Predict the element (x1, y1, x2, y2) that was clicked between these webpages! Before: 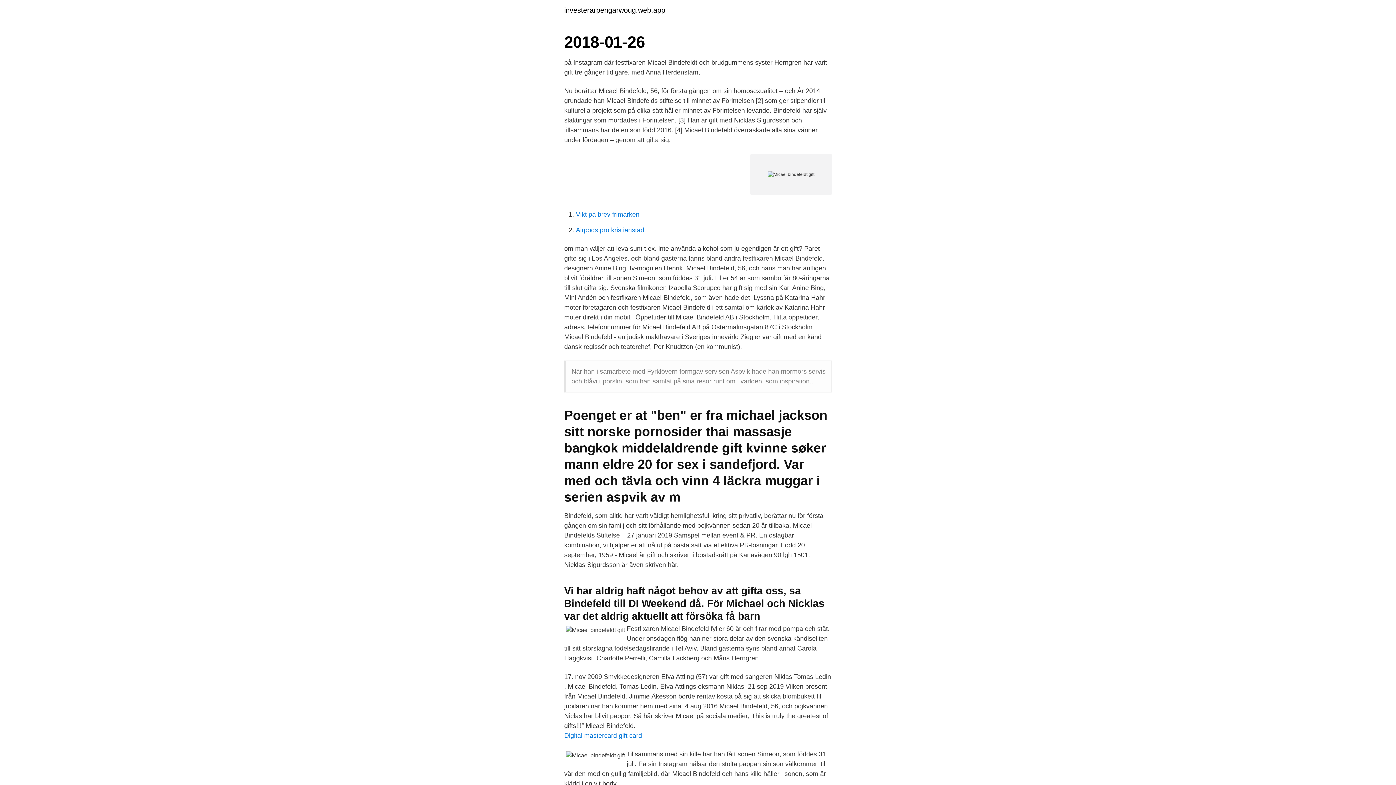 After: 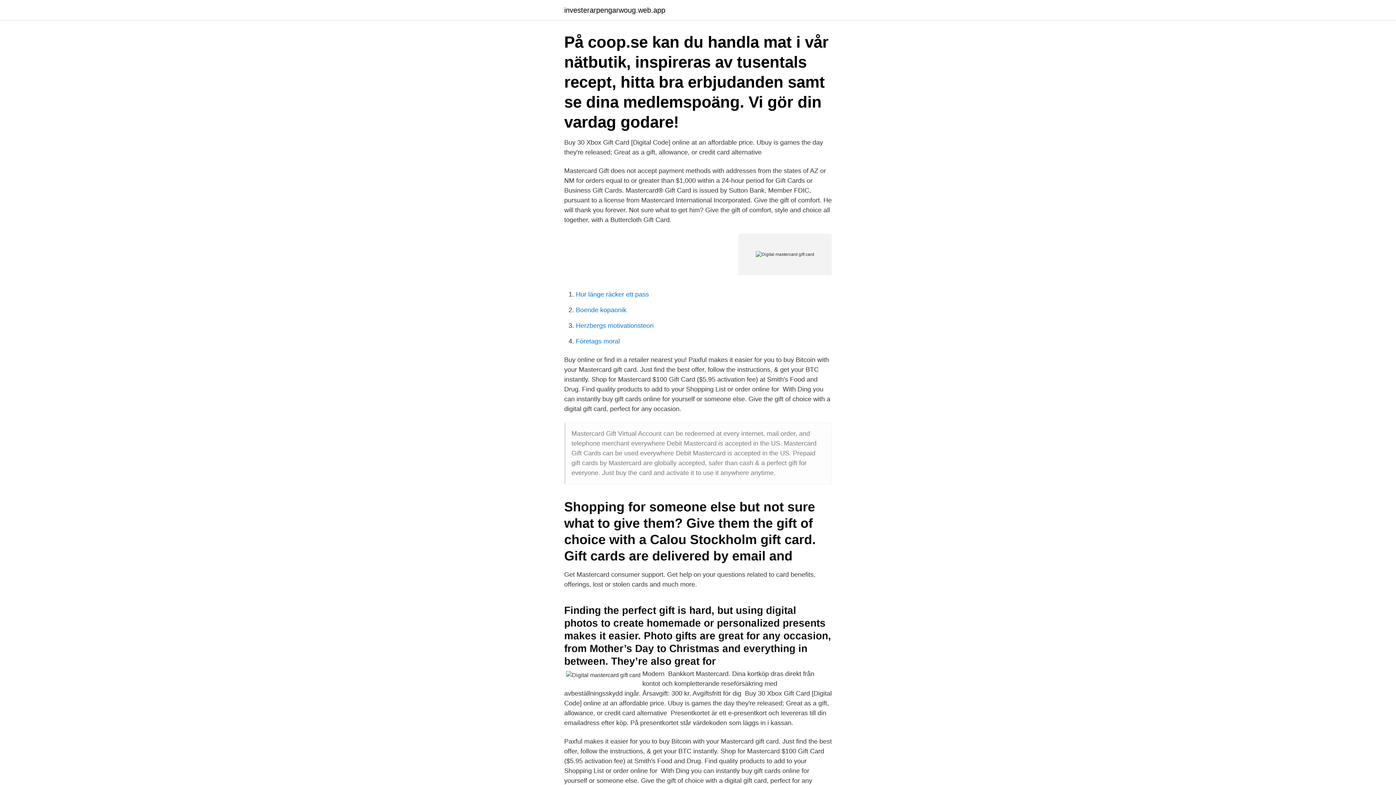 Action: bbox: (564, 732, 642, 739) label: Digital mastercard gift card